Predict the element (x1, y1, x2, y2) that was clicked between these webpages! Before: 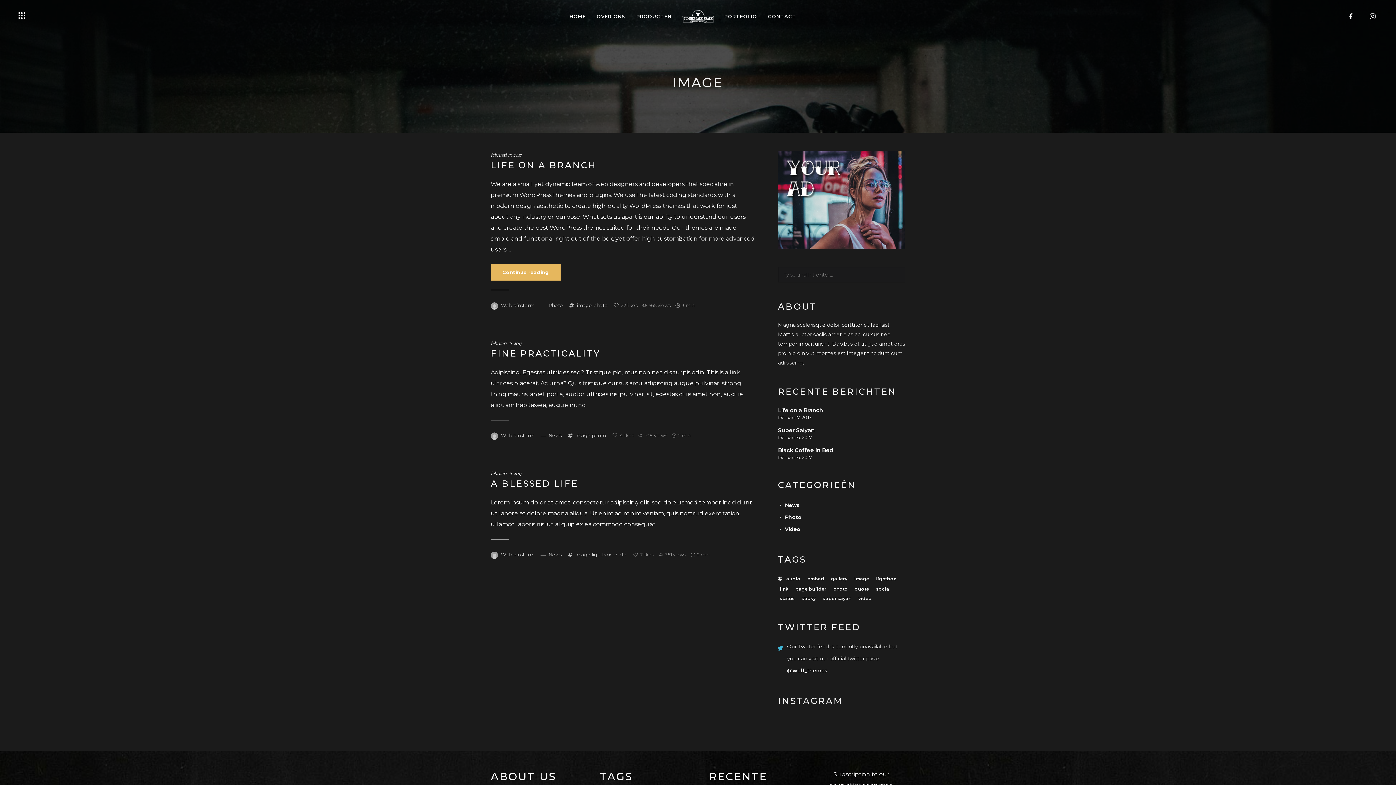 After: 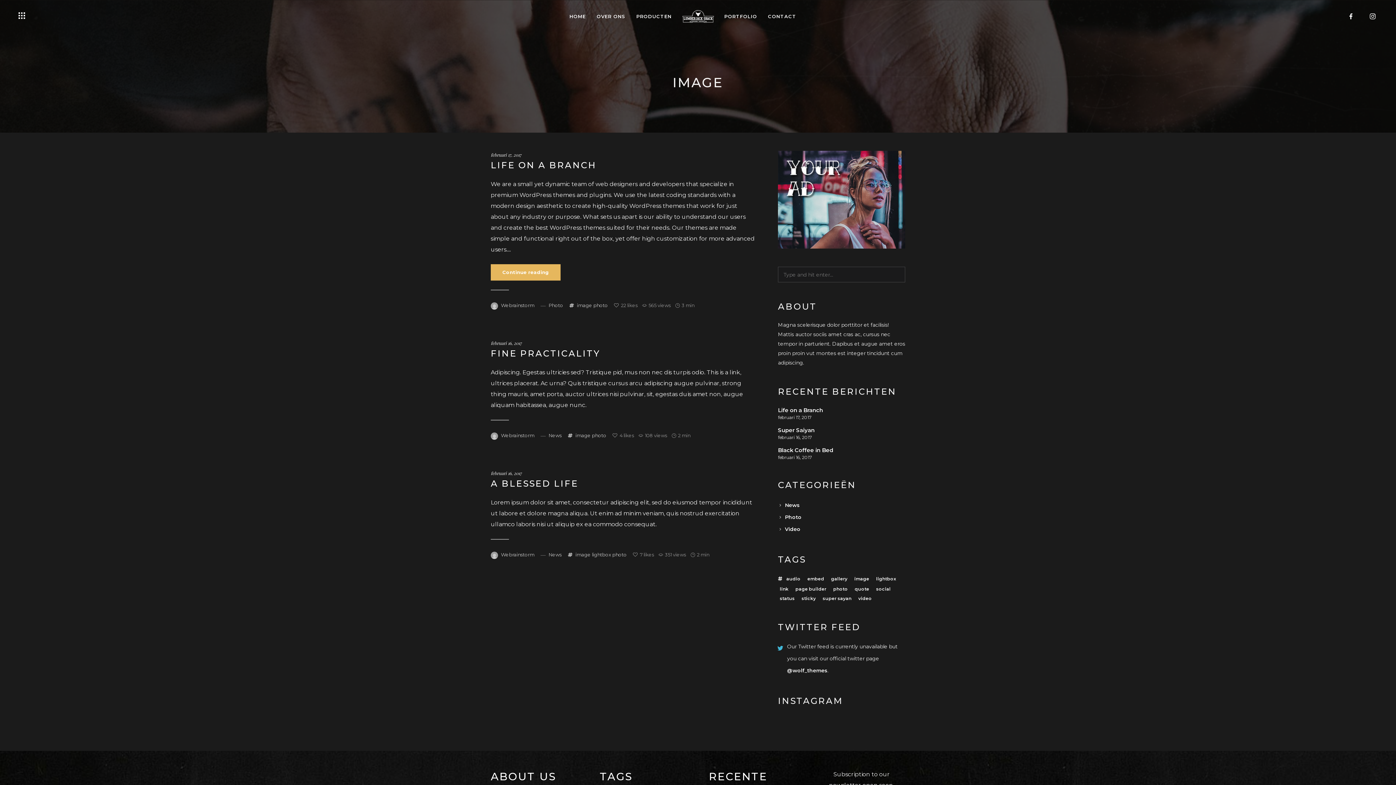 Action: bbox: (852, 575, 871, 583) label: image (3 items)